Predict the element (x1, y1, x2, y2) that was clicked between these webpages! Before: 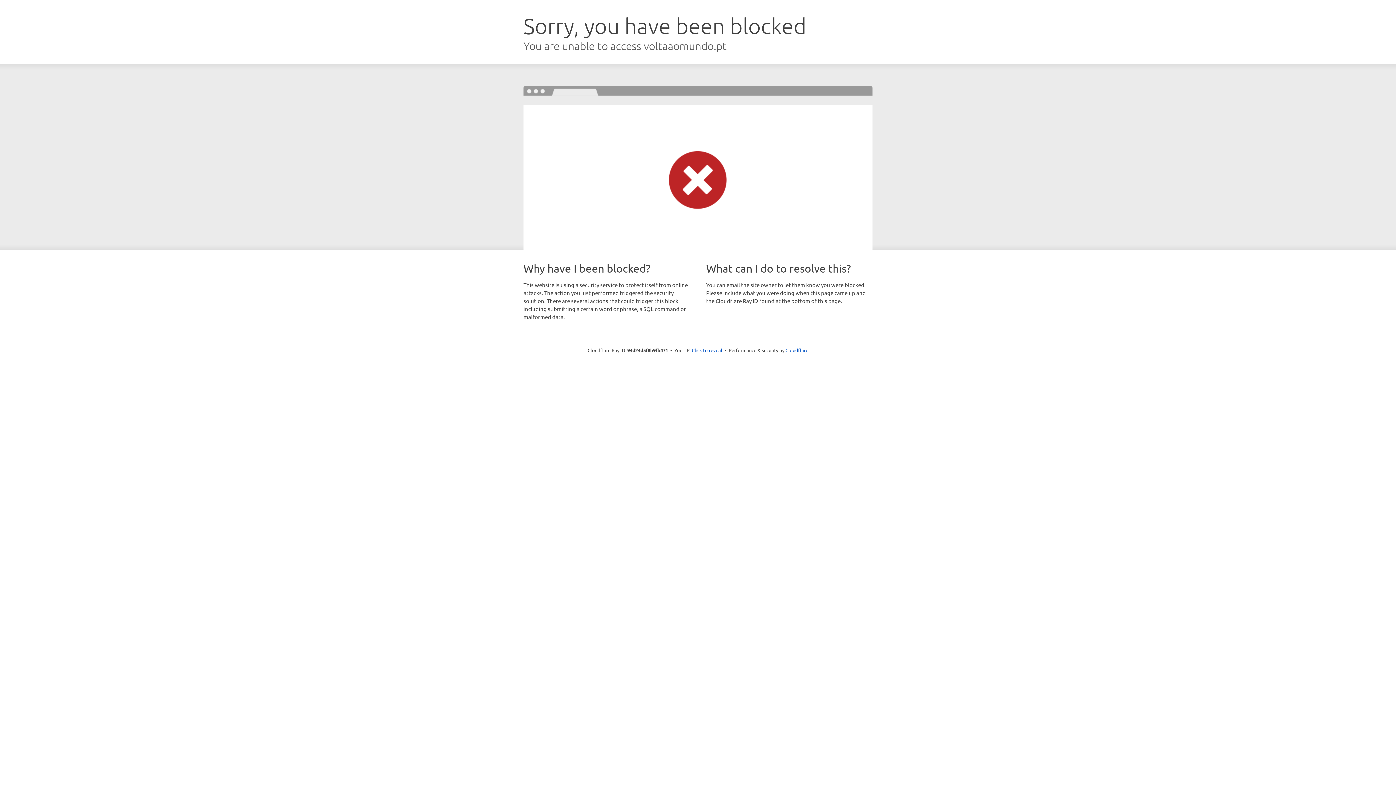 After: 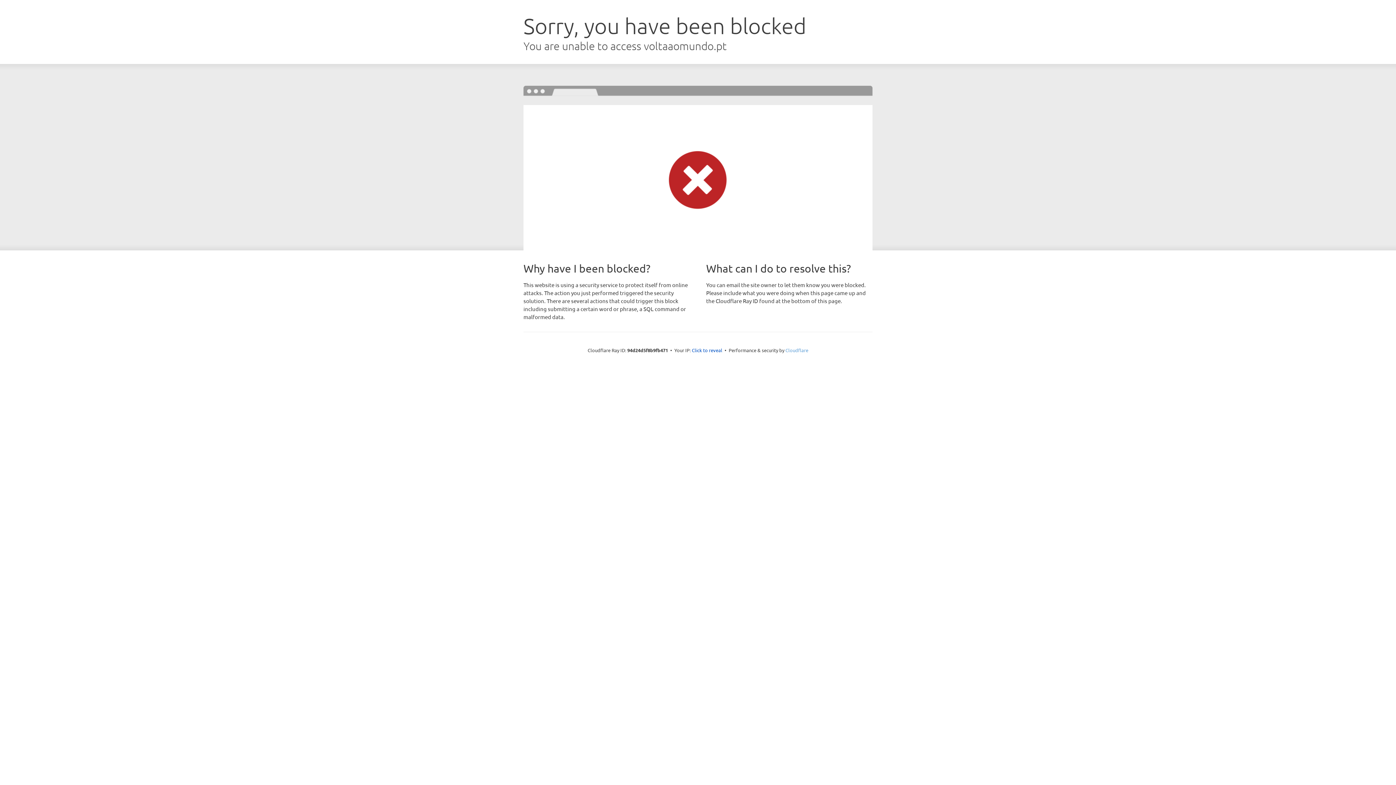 Action: label: Cloudflare bbox: (785, 347, 808, 353)